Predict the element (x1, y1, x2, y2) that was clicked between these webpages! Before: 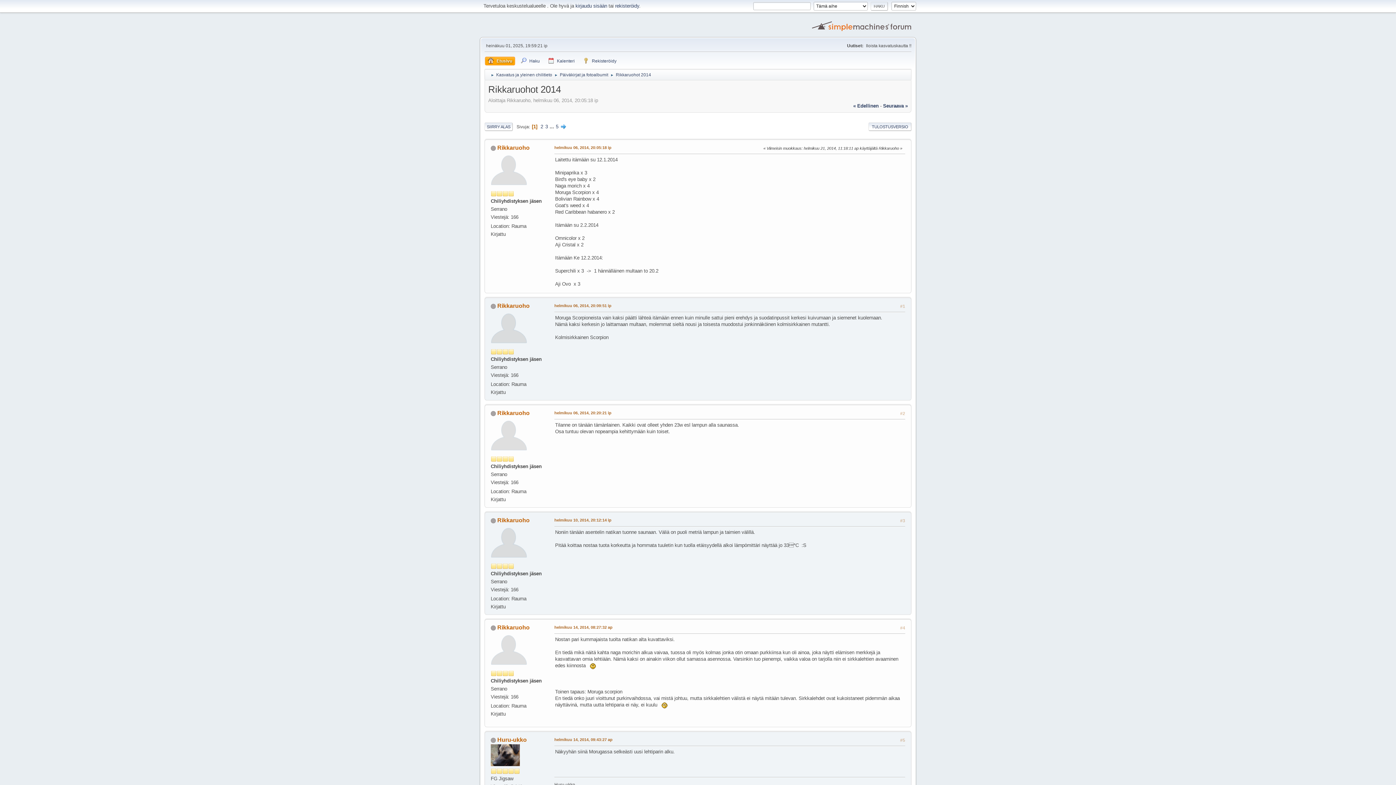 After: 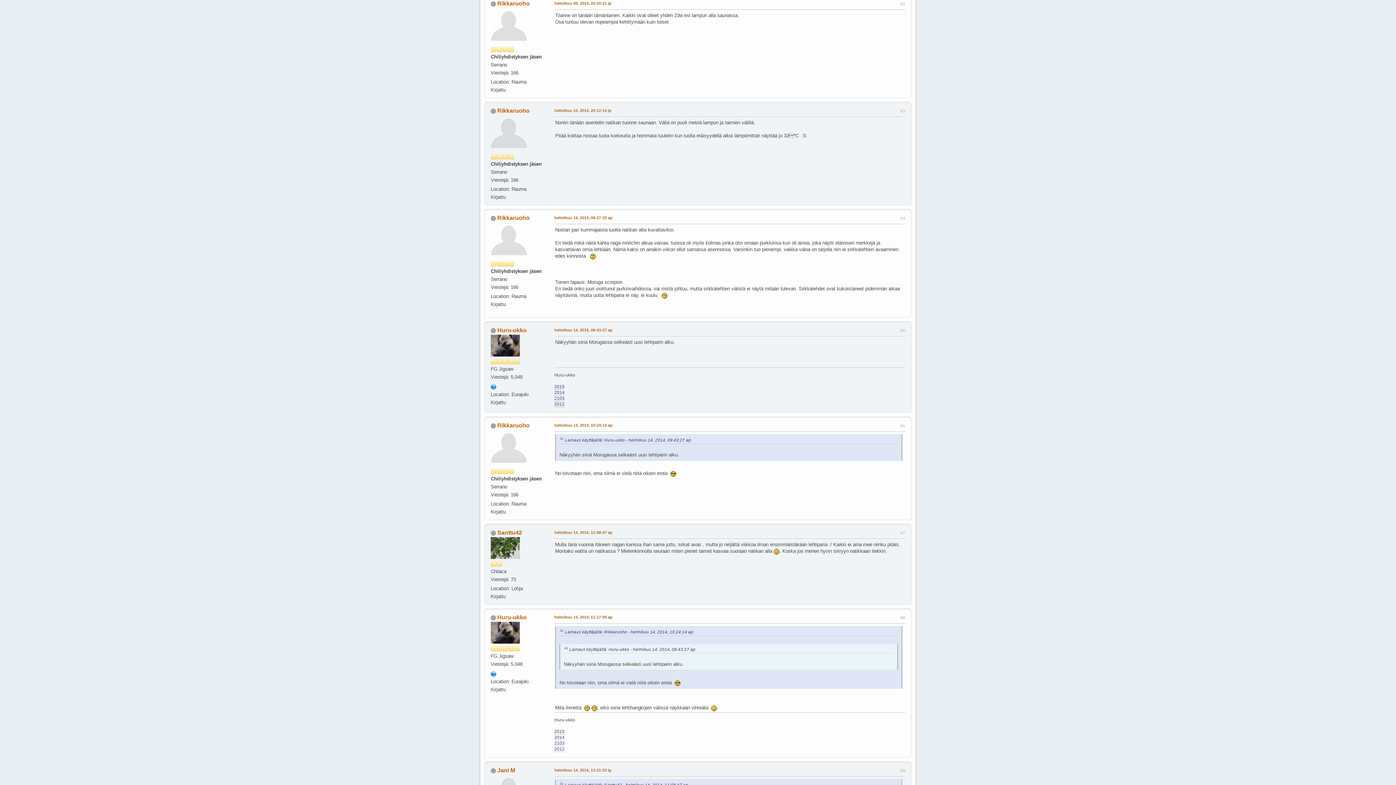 Action: bbox: (554, 411, 611, 415) label: helmikuu 06, 2014, 20:20:21 ip